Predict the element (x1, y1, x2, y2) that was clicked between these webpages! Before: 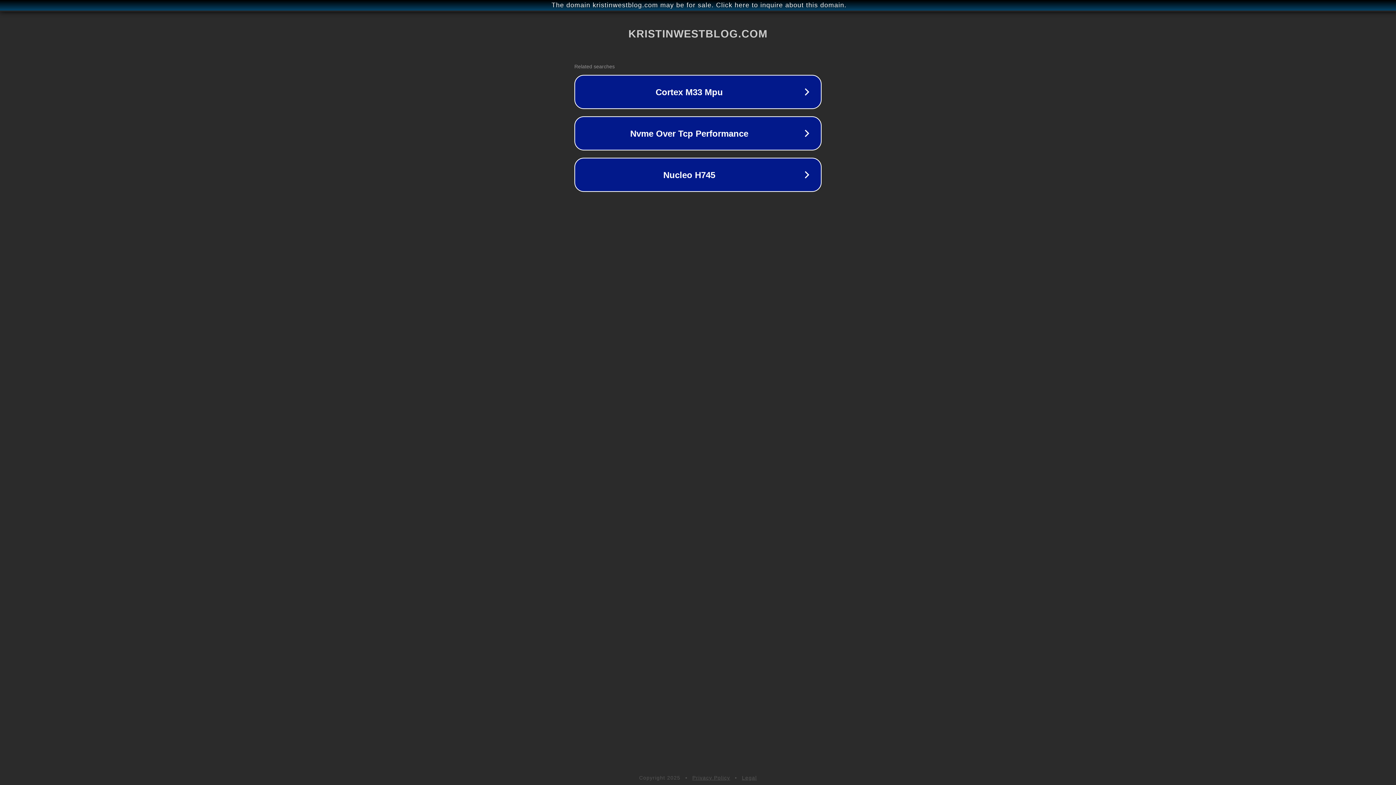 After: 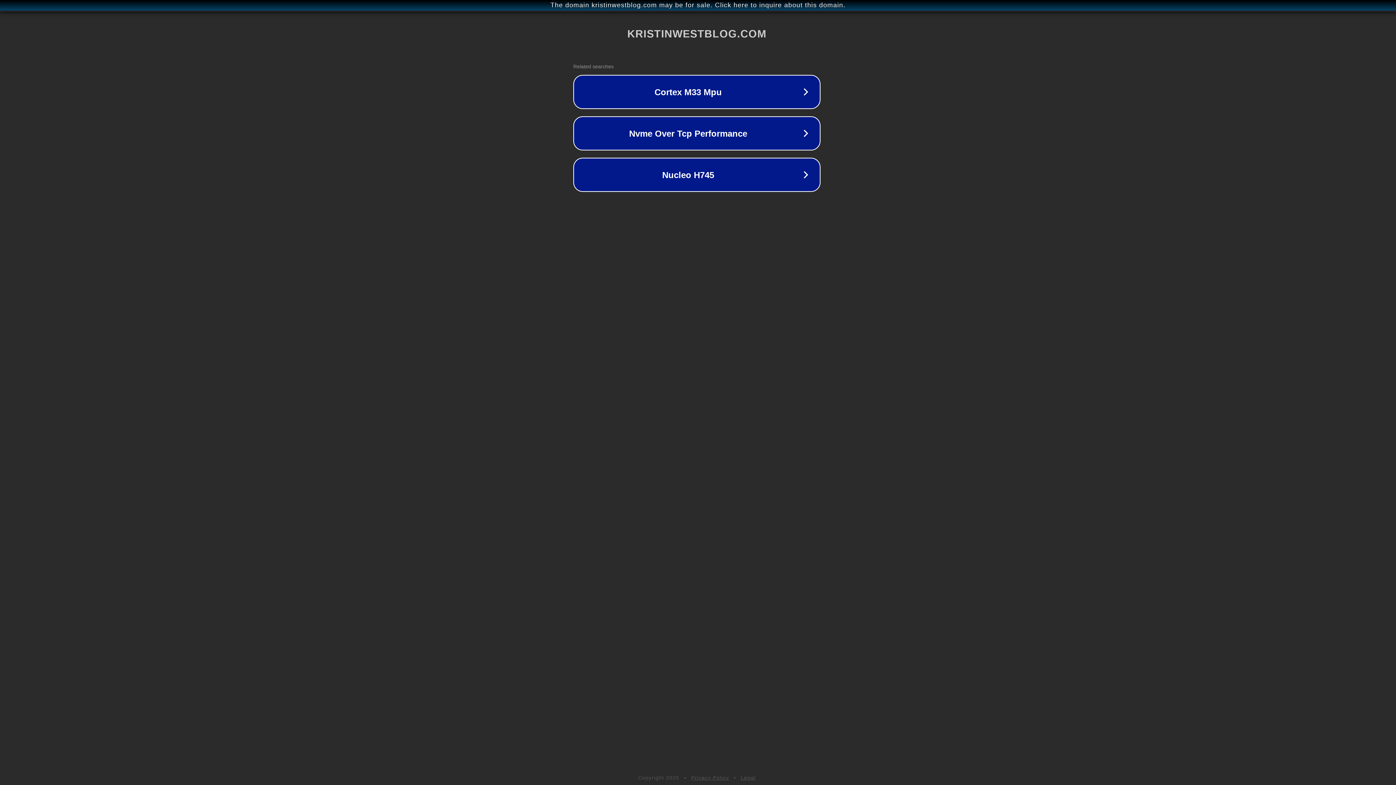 Action: label: The domain kristinwestblog.com may be for sale. Click here to inquire about this domain. bbox: (1, 1, 1397, 9)